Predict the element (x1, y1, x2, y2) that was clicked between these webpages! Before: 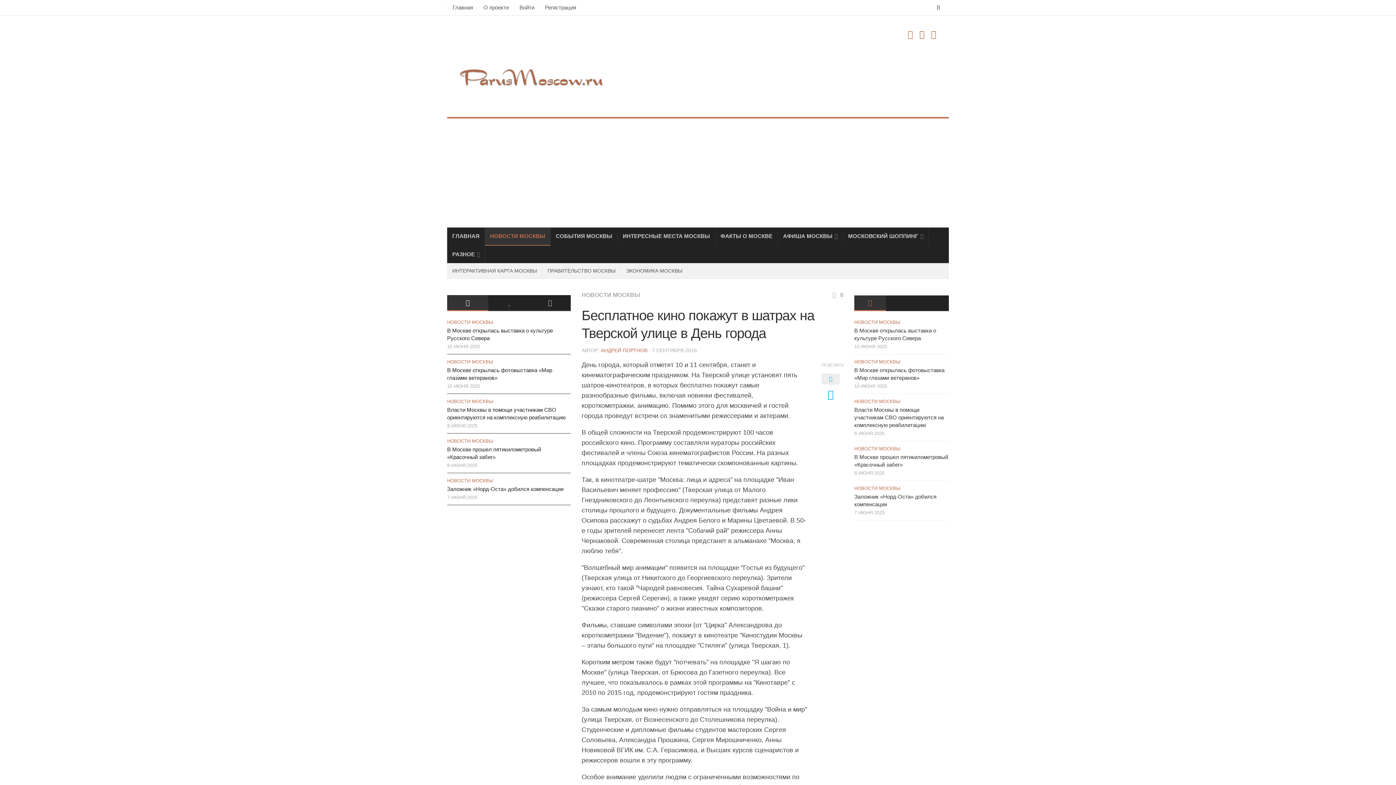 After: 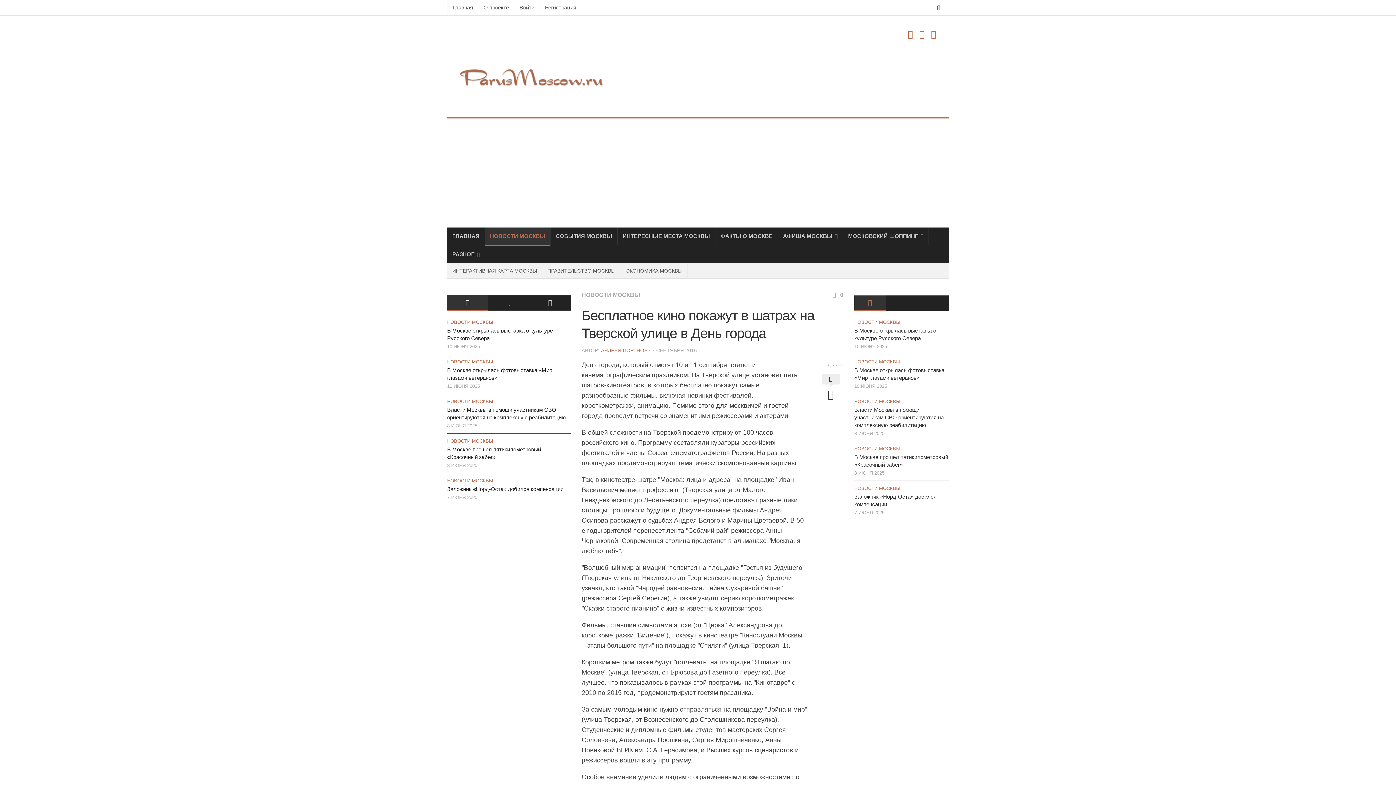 Action: bbox: (821, 373, 840, 400)